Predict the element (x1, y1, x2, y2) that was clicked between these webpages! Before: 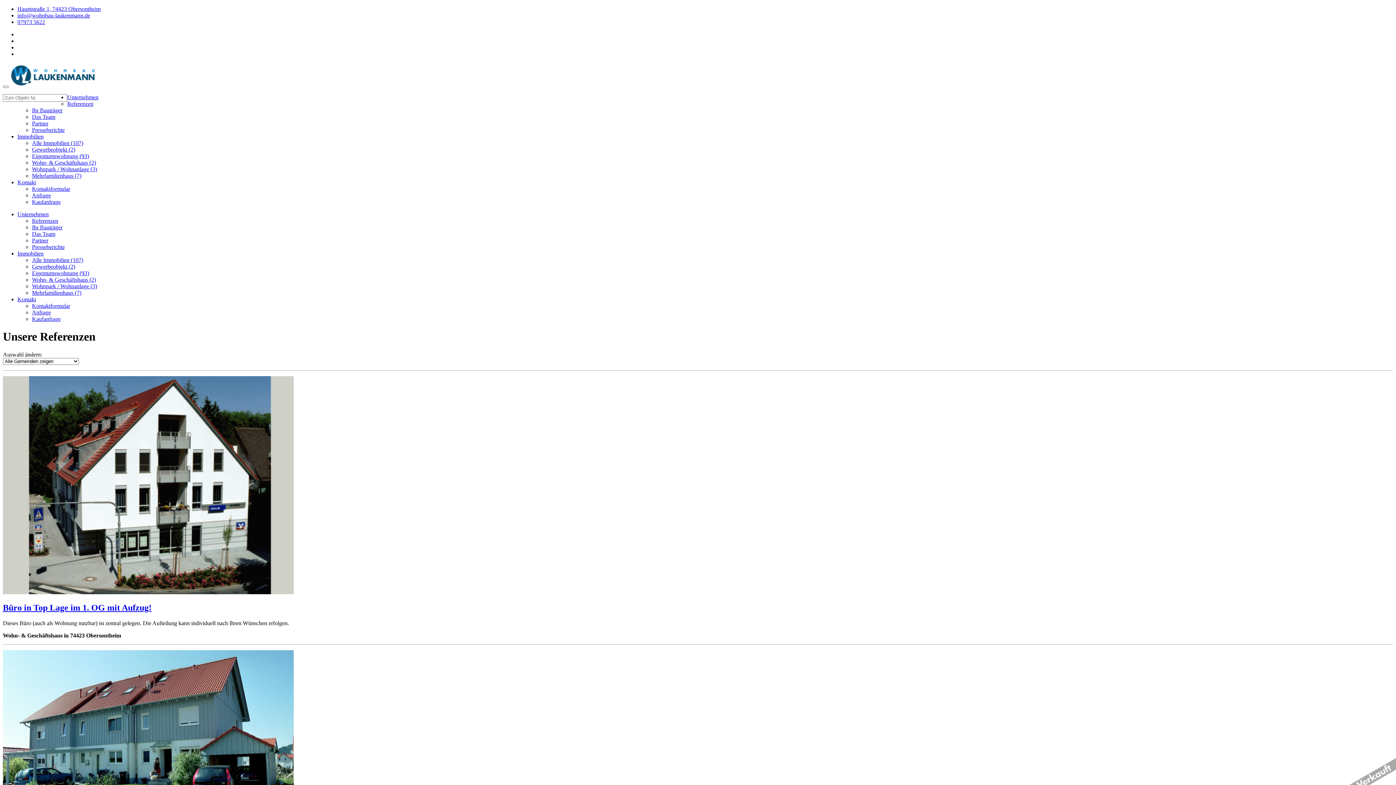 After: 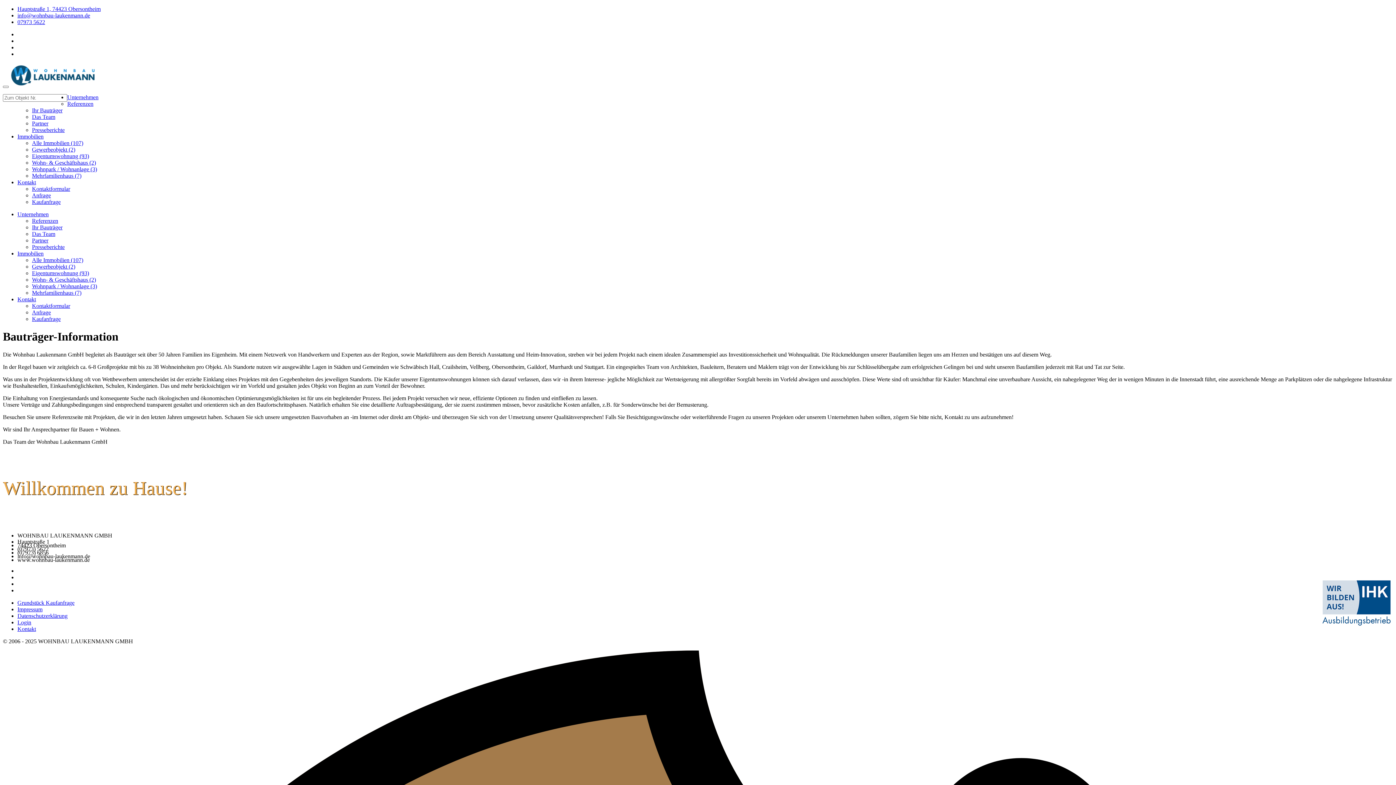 Action: label: Ihr Bauträger bbox: (32, 224, 62, 230)